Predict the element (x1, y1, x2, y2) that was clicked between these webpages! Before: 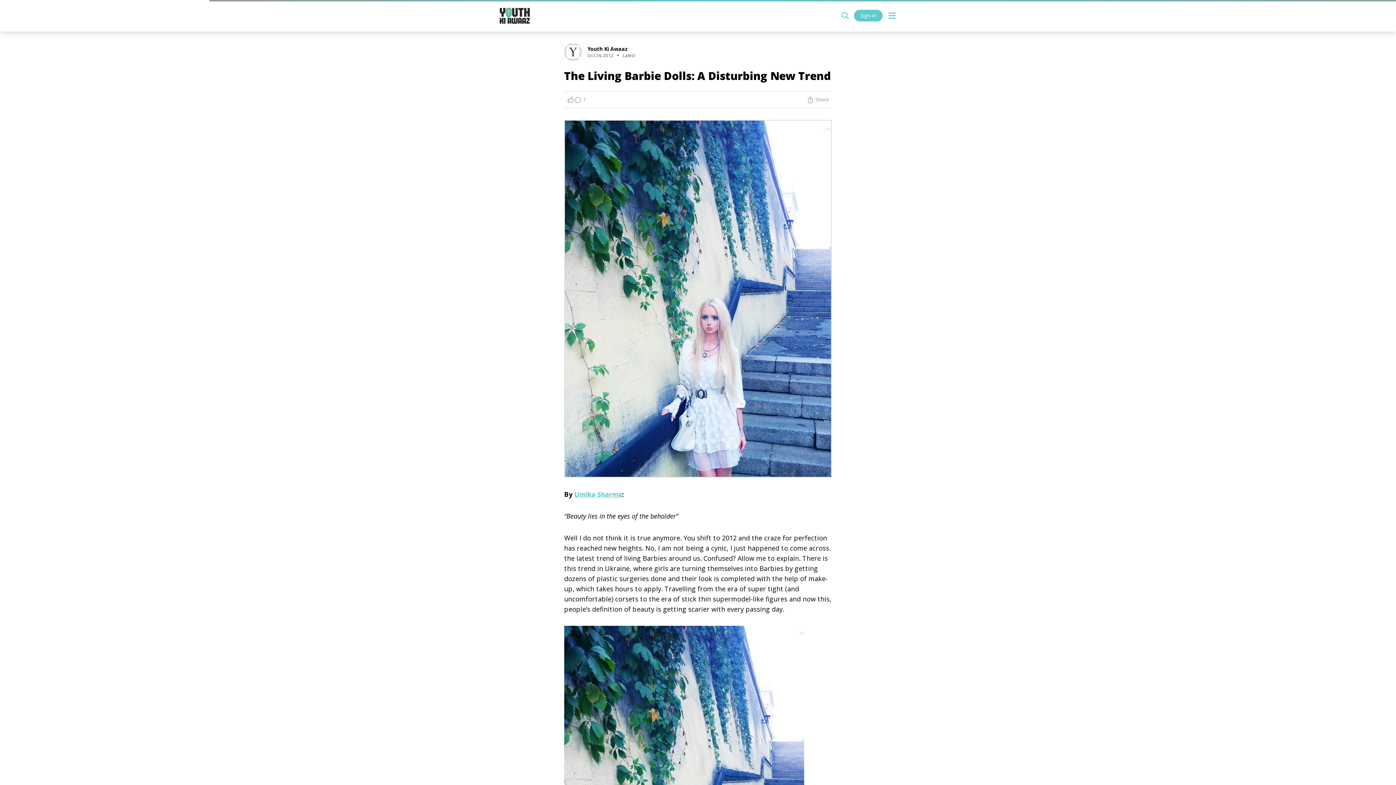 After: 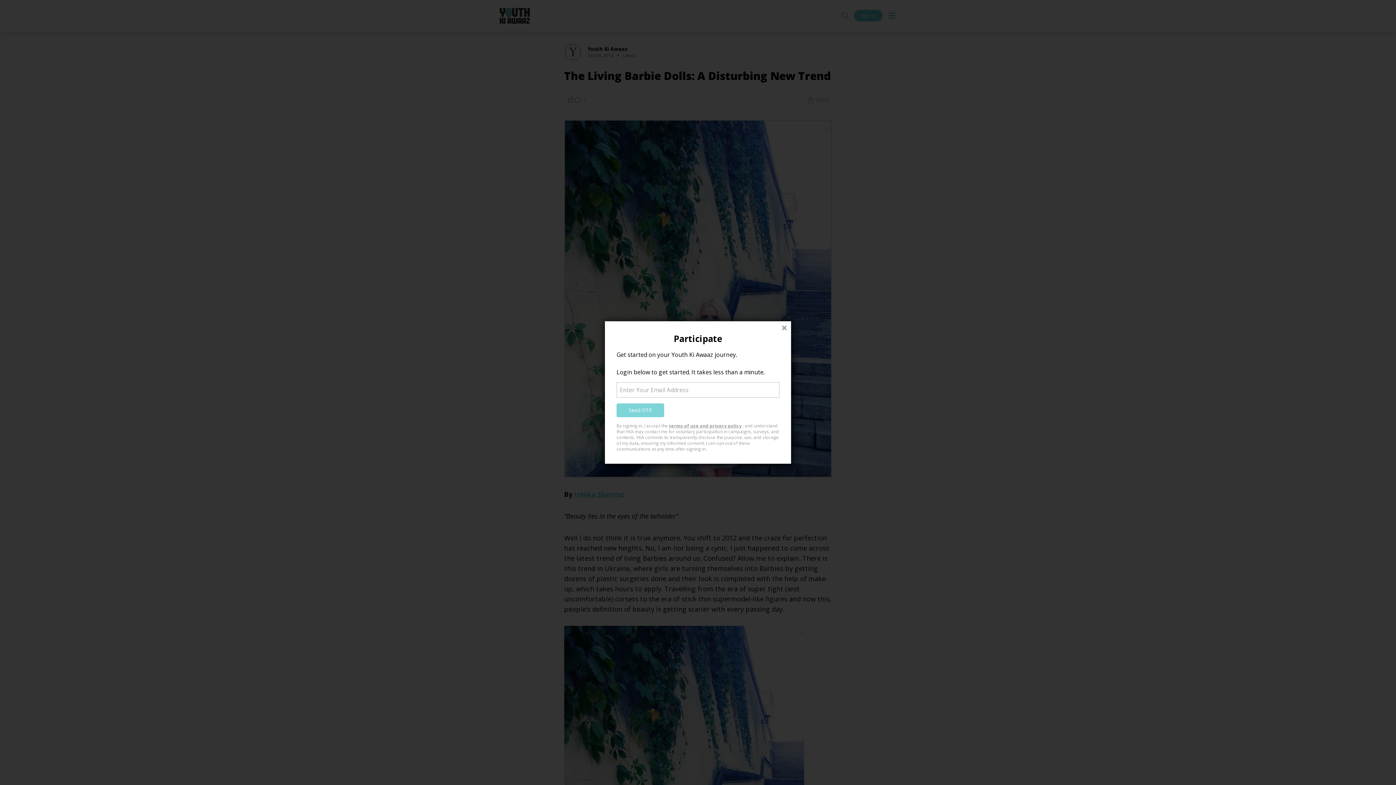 Action: label: Sign-in bbox: (854, 9, 882, 21)